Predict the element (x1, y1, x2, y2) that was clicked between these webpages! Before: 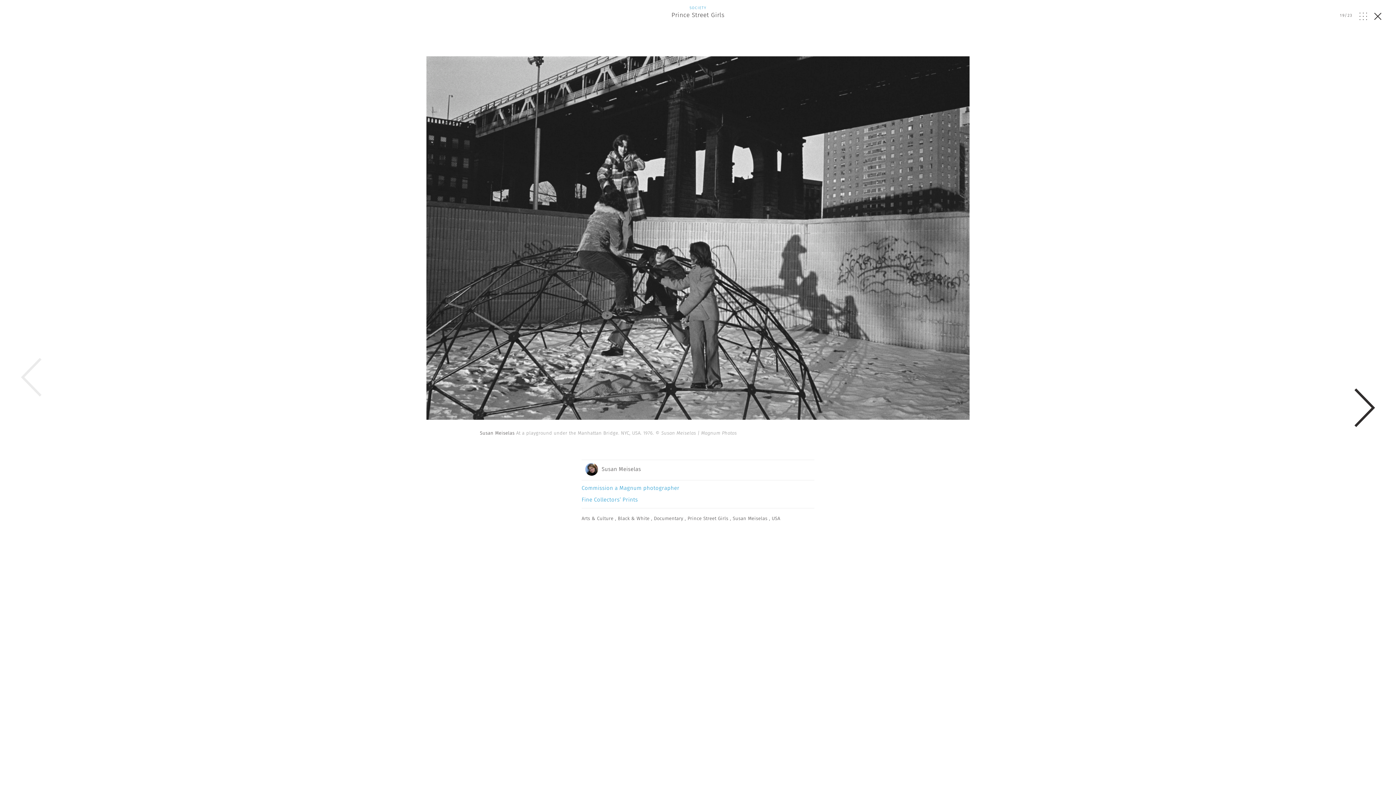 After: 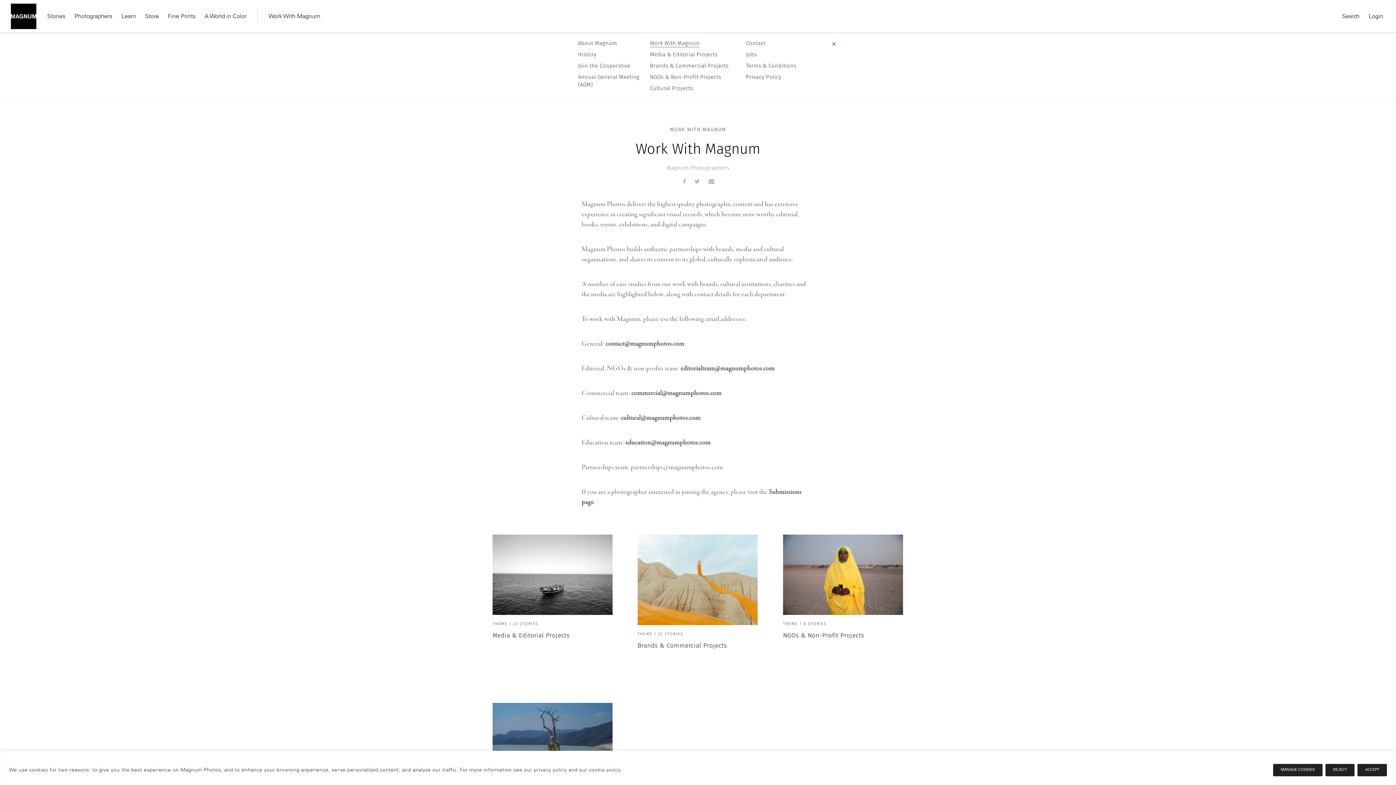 Action: bbox: (581, 480, 814, 494) label: Commission a Magnum photographer